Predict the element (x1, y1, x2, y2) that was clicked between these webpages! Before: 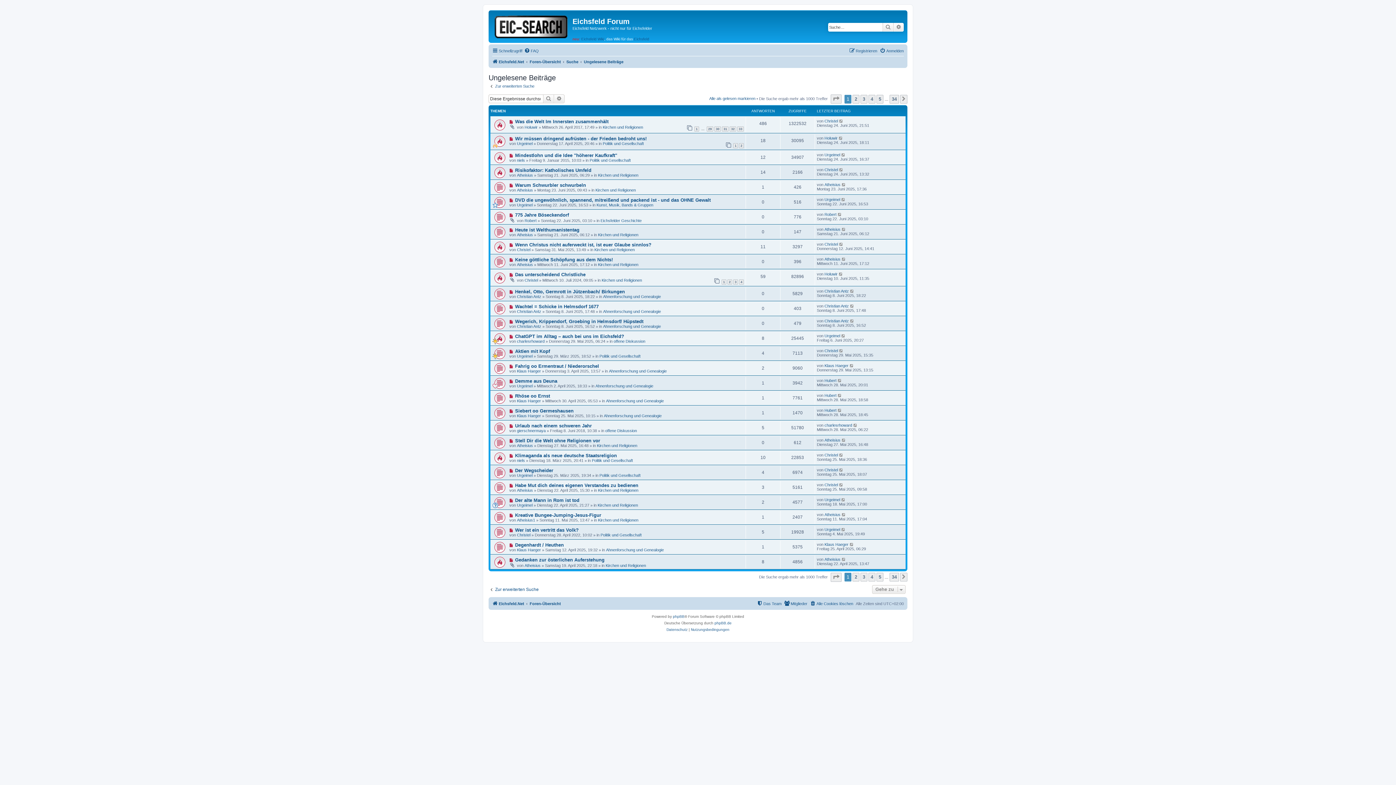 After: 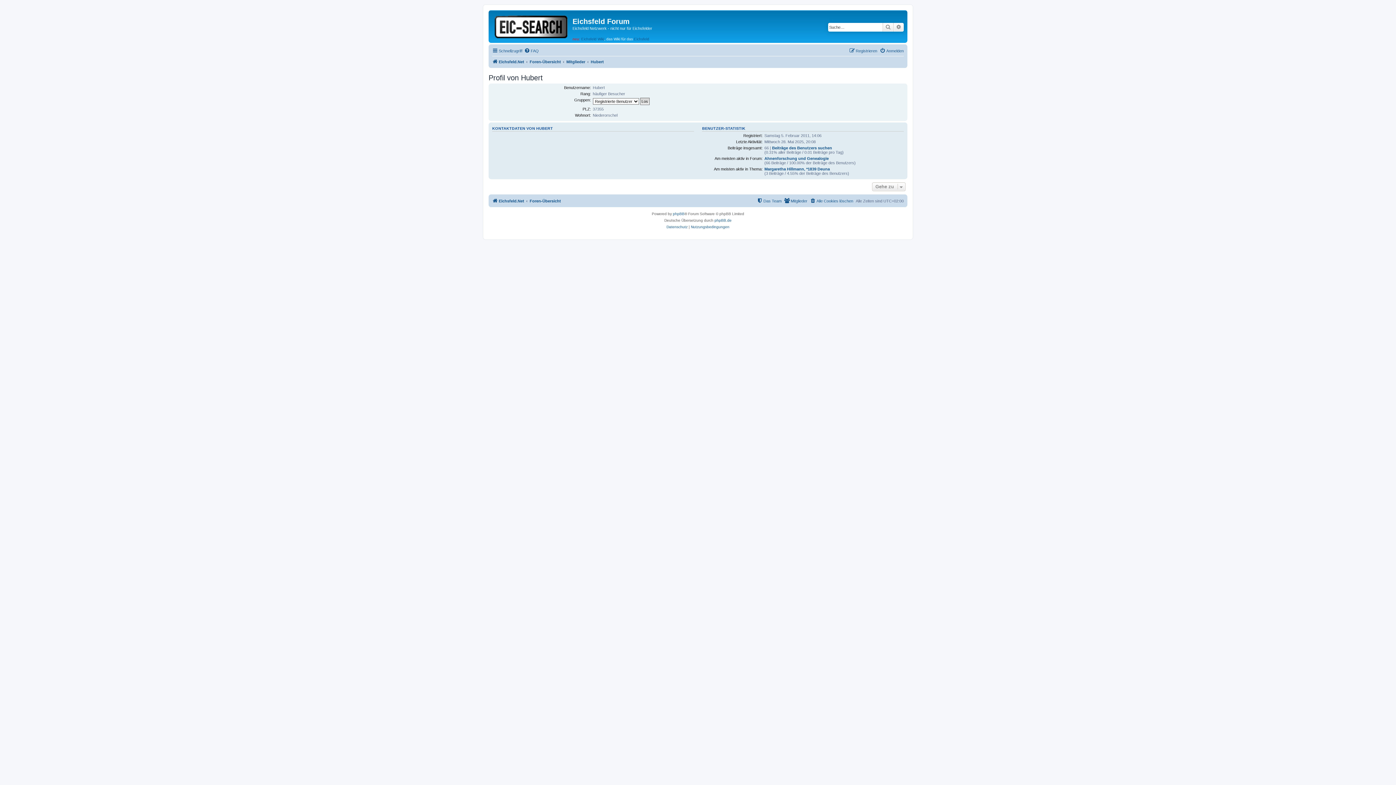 Action: label: Hubert bbox: (824, 393, 836, 397)